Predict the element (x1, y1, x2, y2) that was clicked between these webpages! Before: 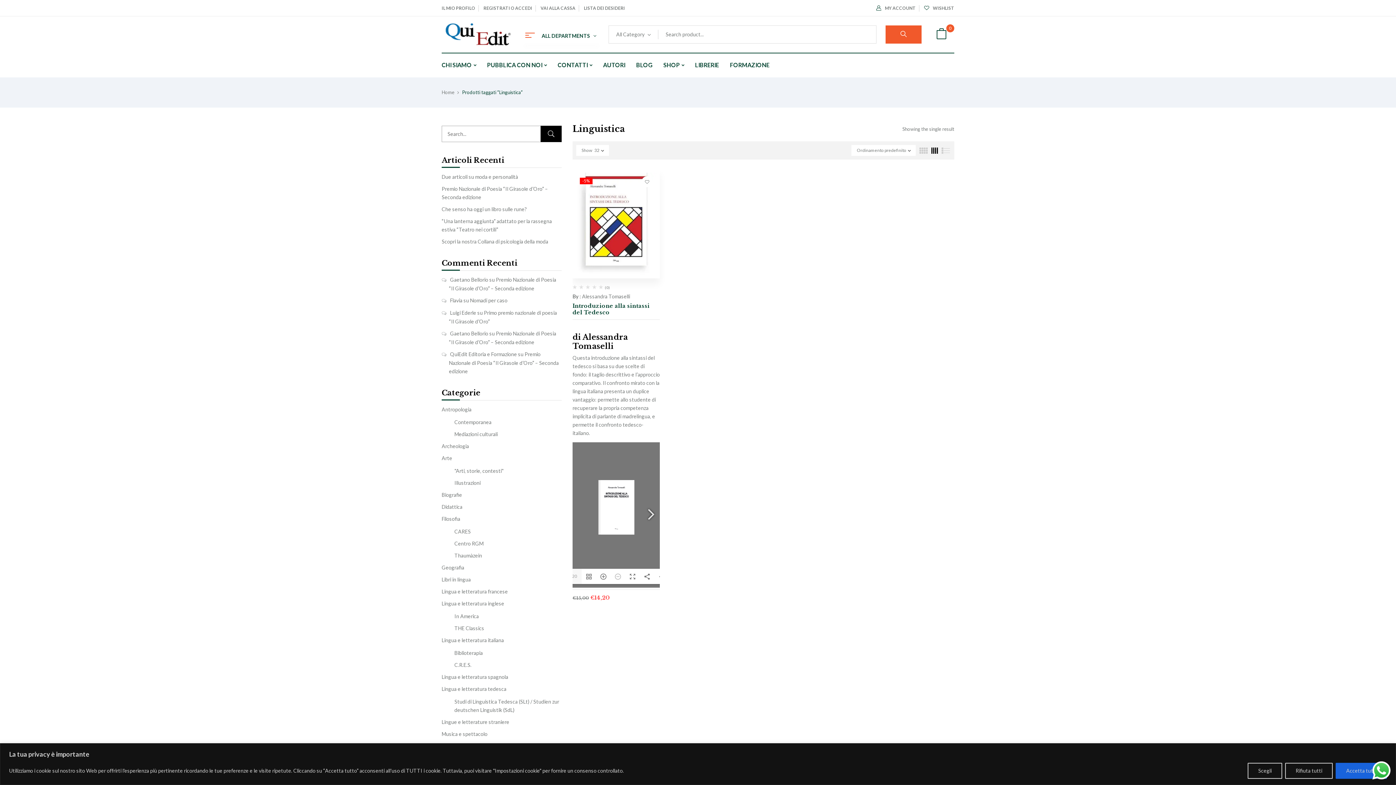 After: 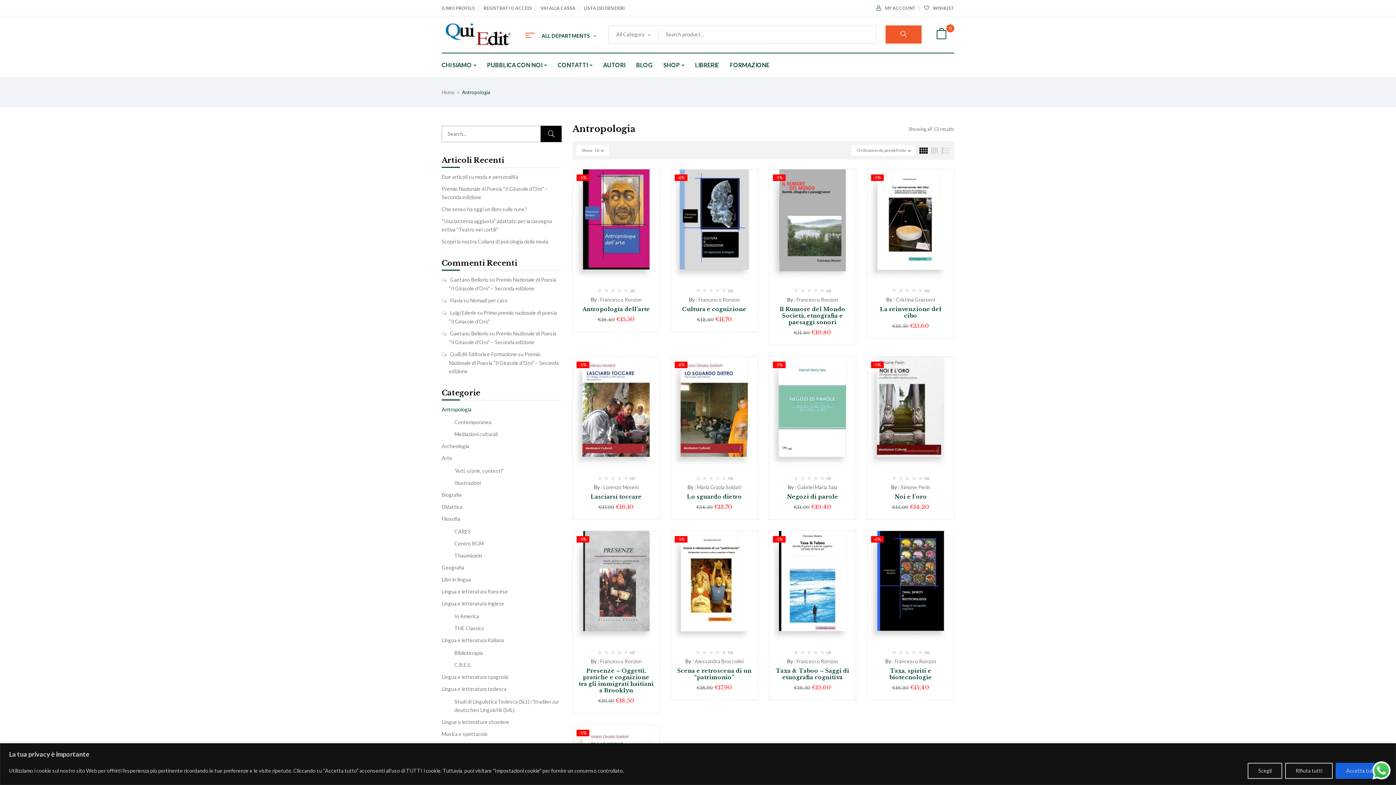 Action: label: Antropologia bbox: (441, 406, 471, 412)